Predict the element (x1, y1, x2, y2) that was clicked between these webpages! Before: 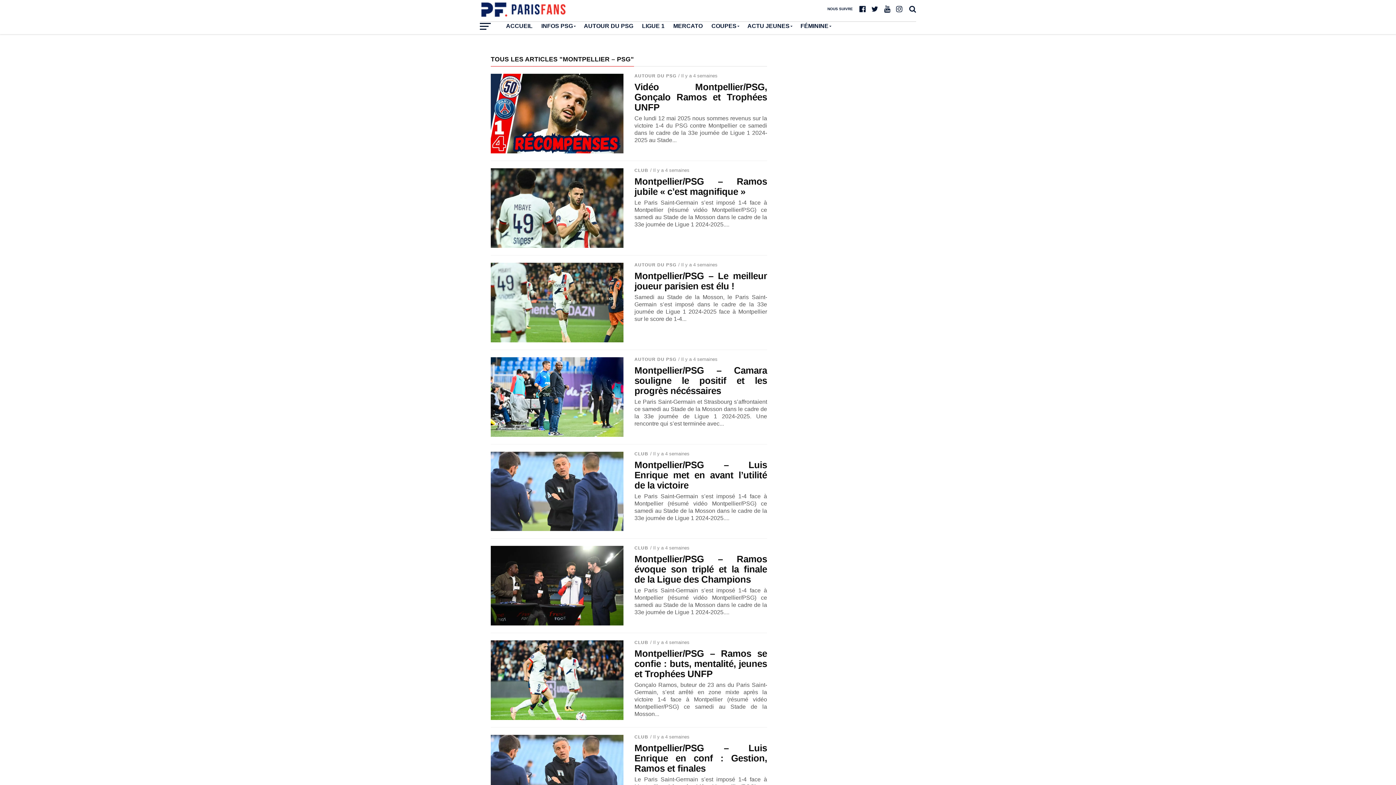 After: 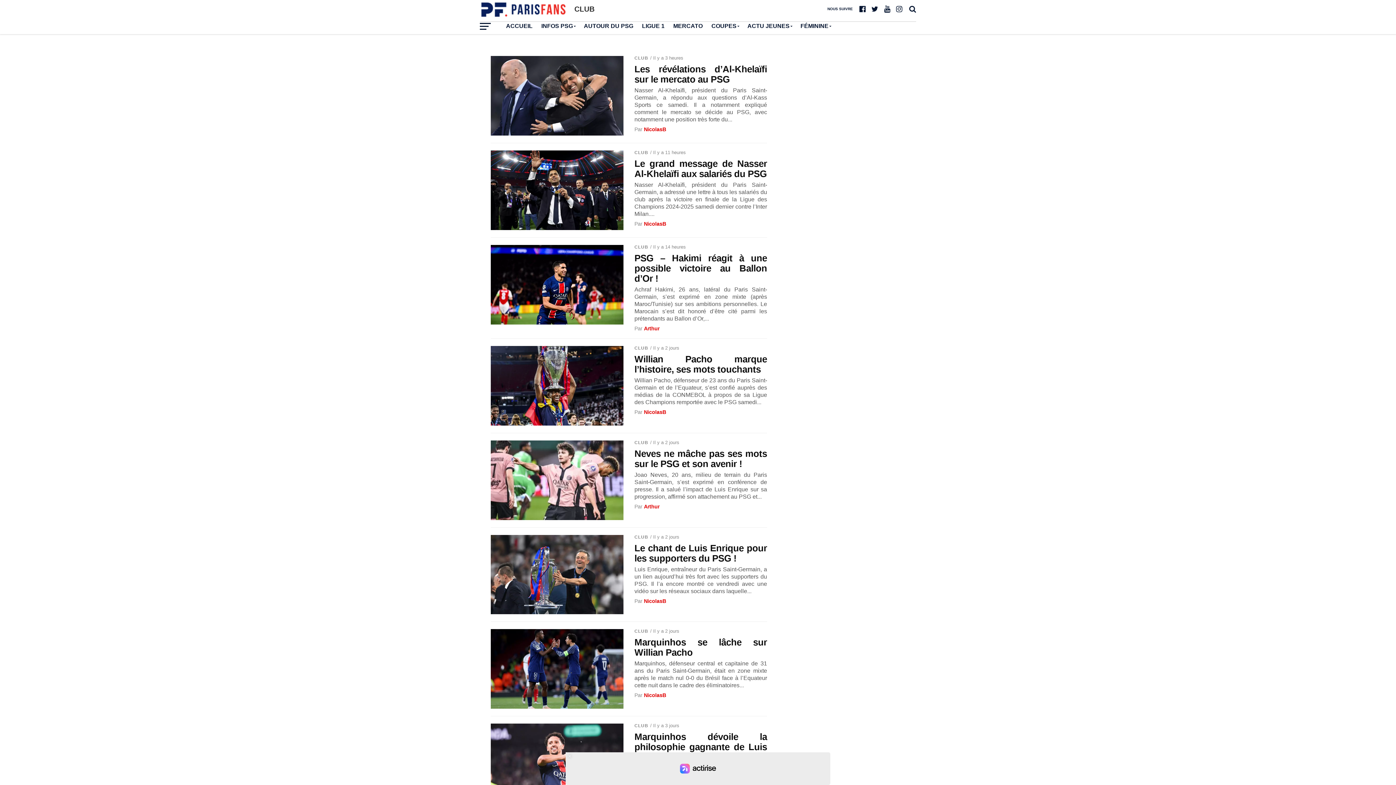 Action: bbox: (634, 167, 648, 173) label: CLUB